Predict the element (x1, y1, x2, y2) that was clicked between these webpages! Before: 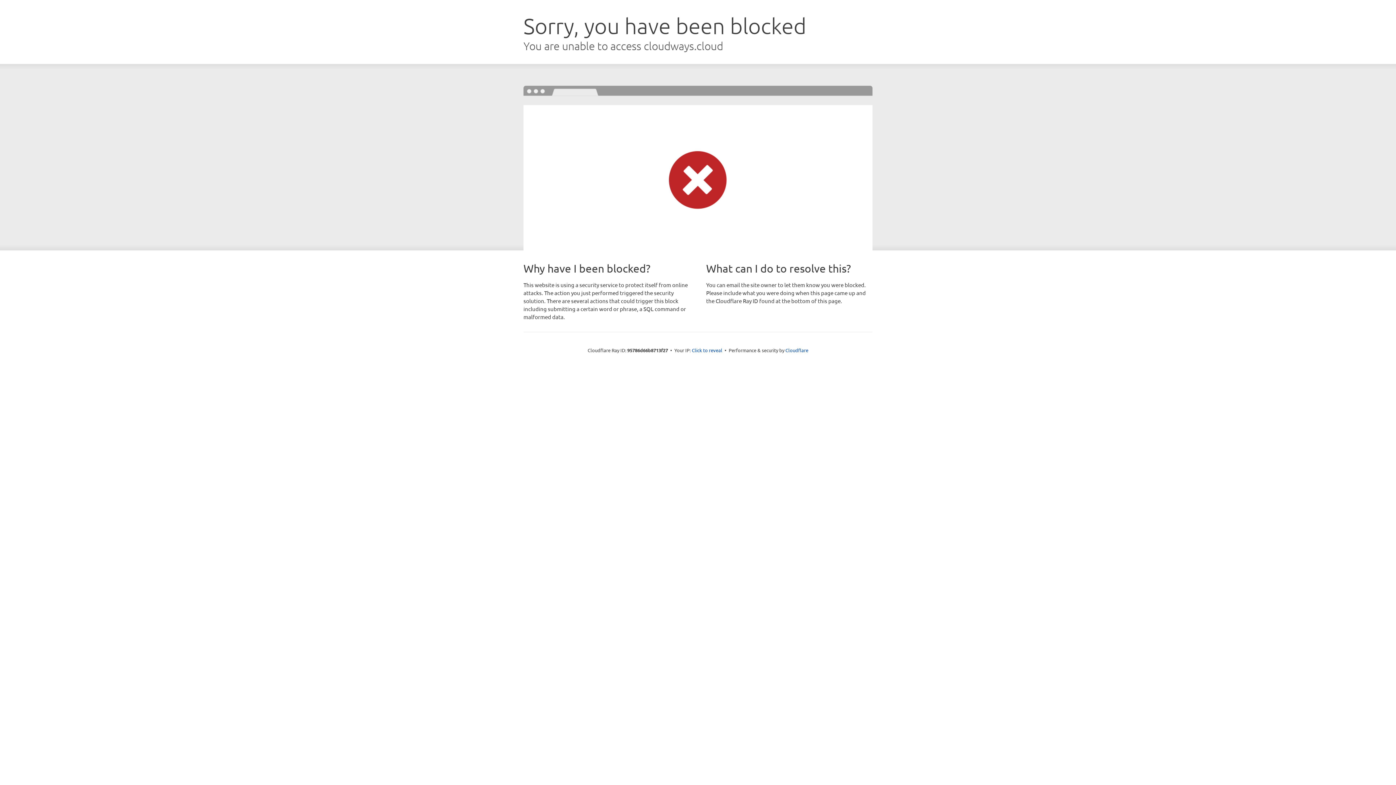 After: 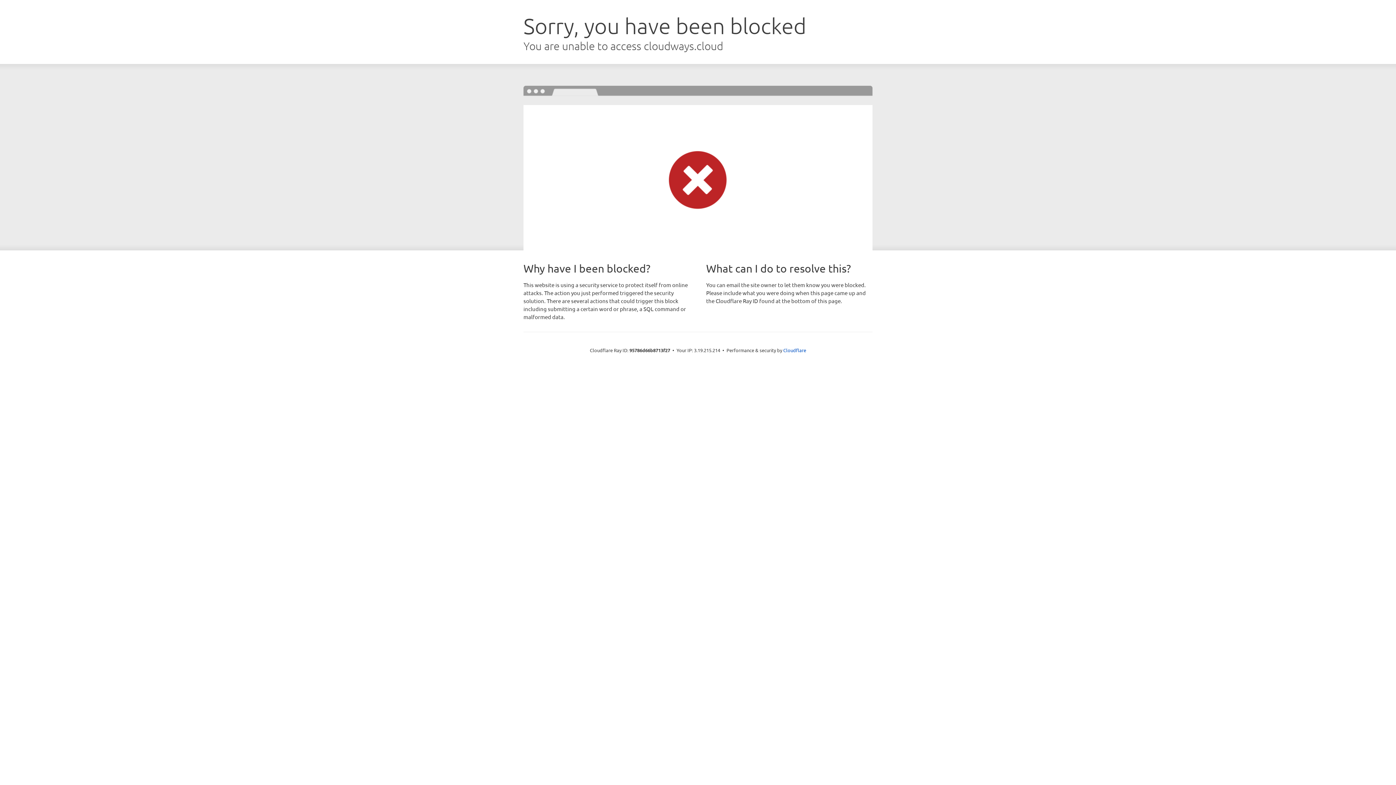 Action: bbox: (692, 346, 722, 353) label: Click to reveal